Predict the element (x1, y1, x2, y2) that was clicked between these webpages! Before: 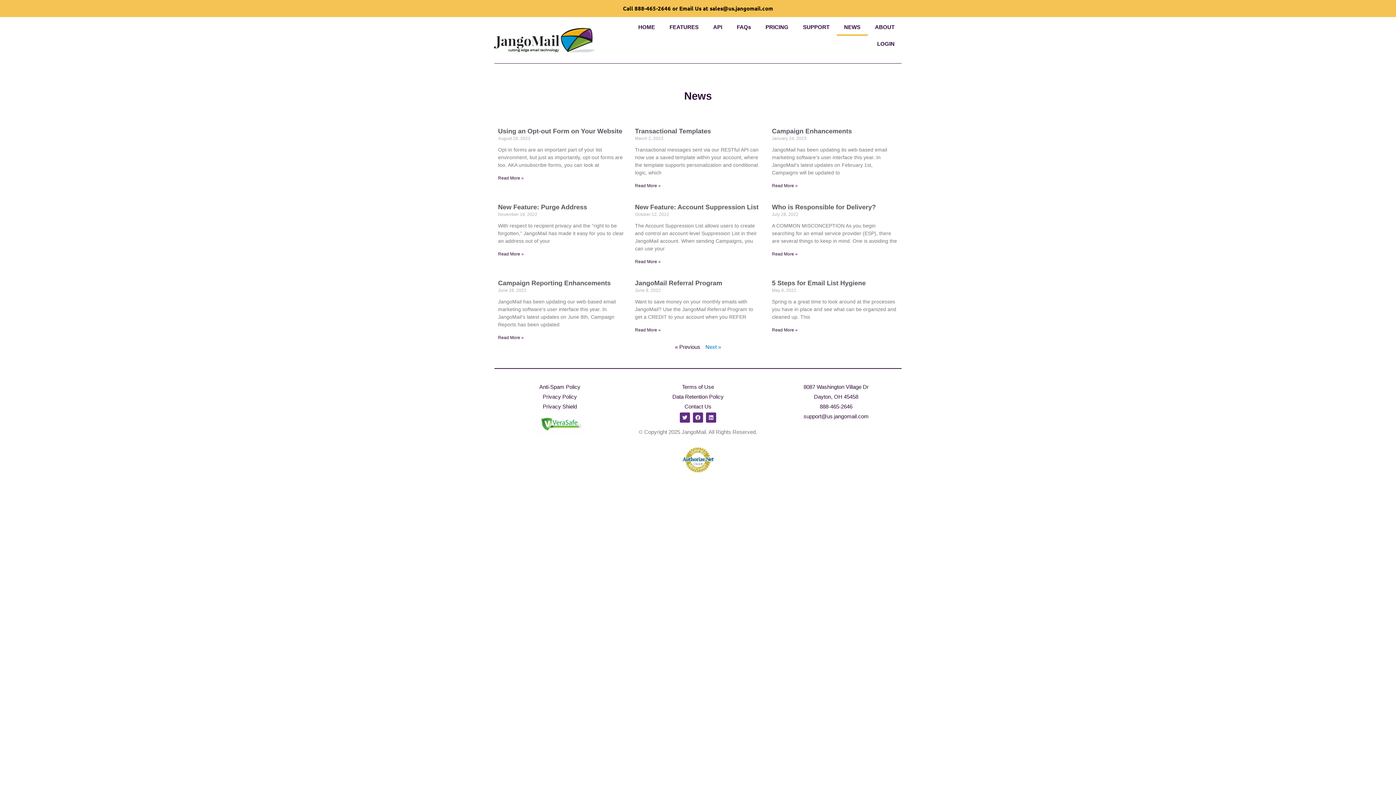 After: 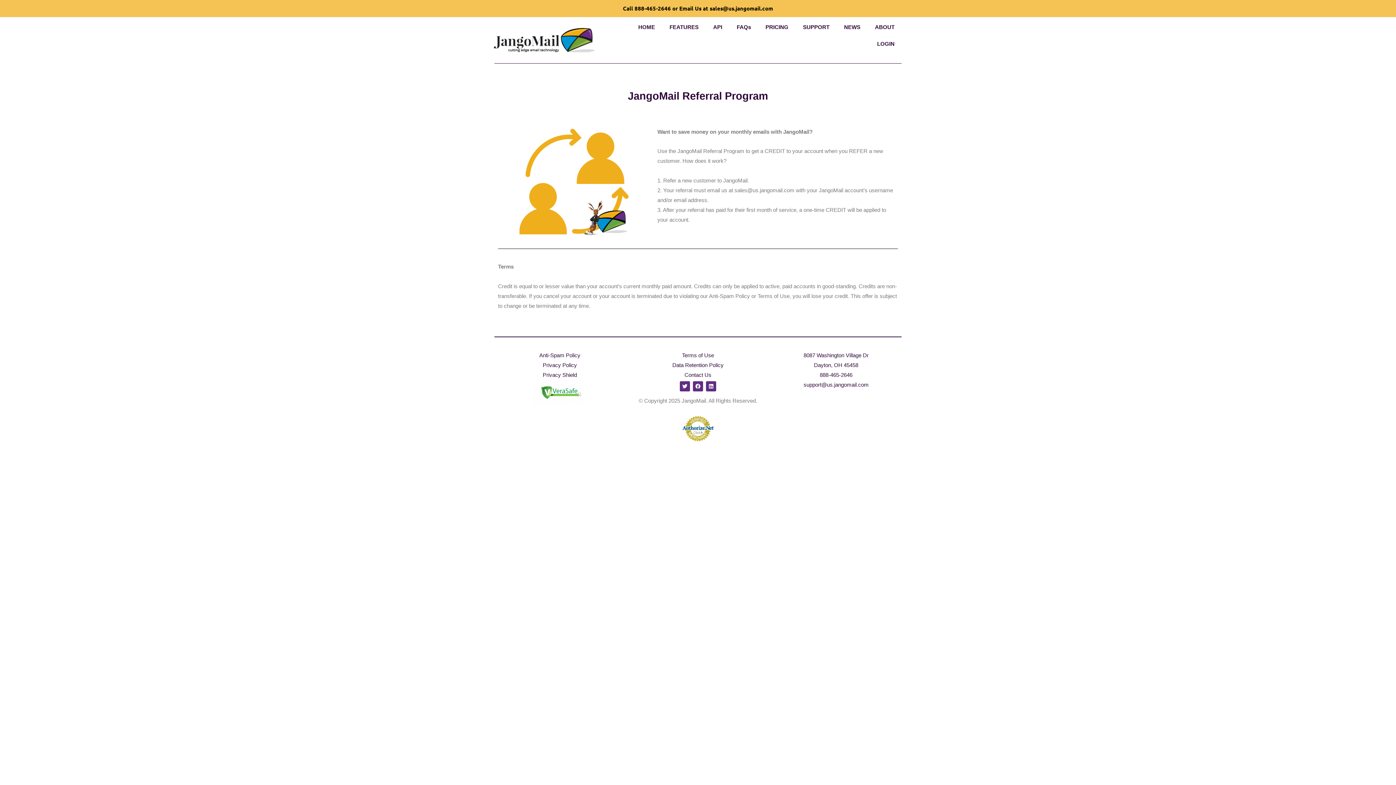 Action: bbox: (635, 310, 660, 315) label: Read more about JangoMail Referral Program